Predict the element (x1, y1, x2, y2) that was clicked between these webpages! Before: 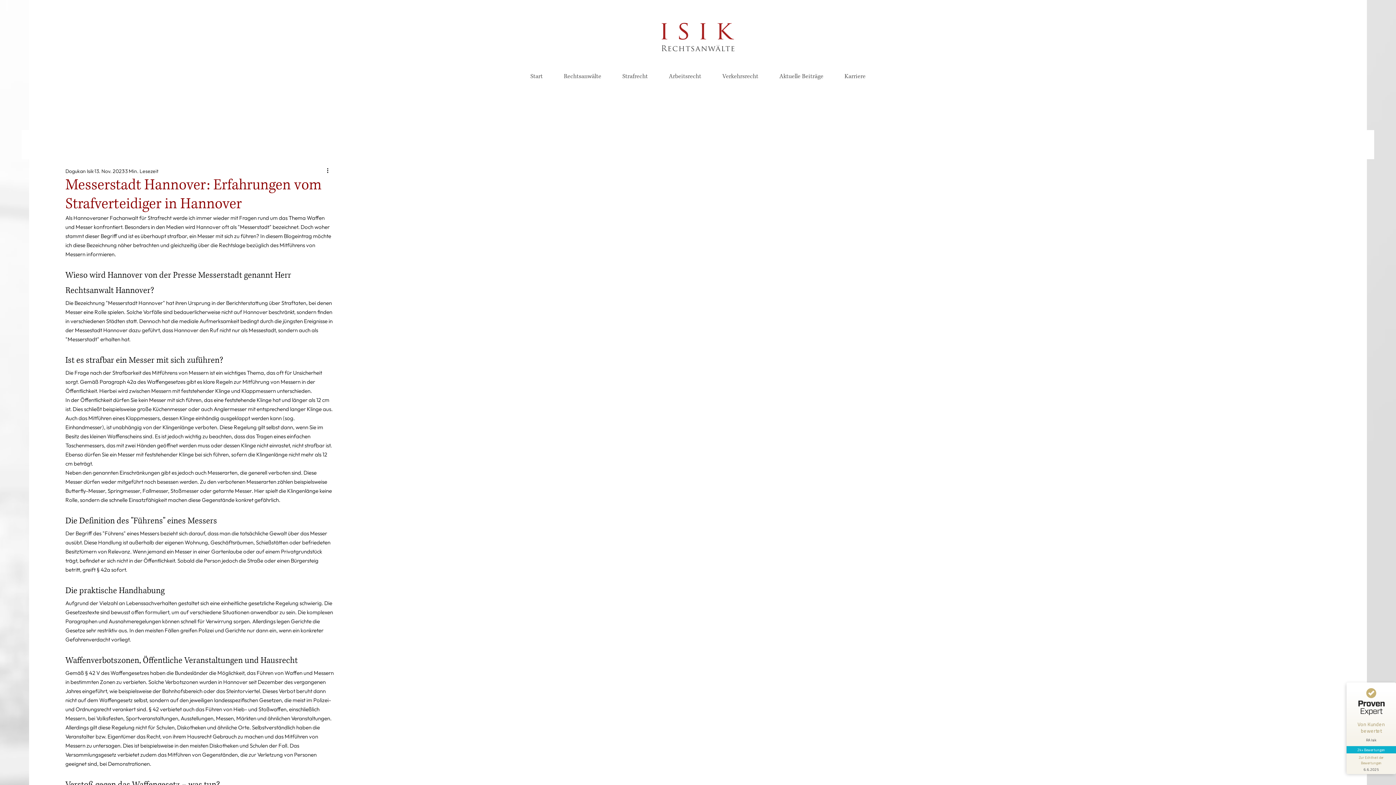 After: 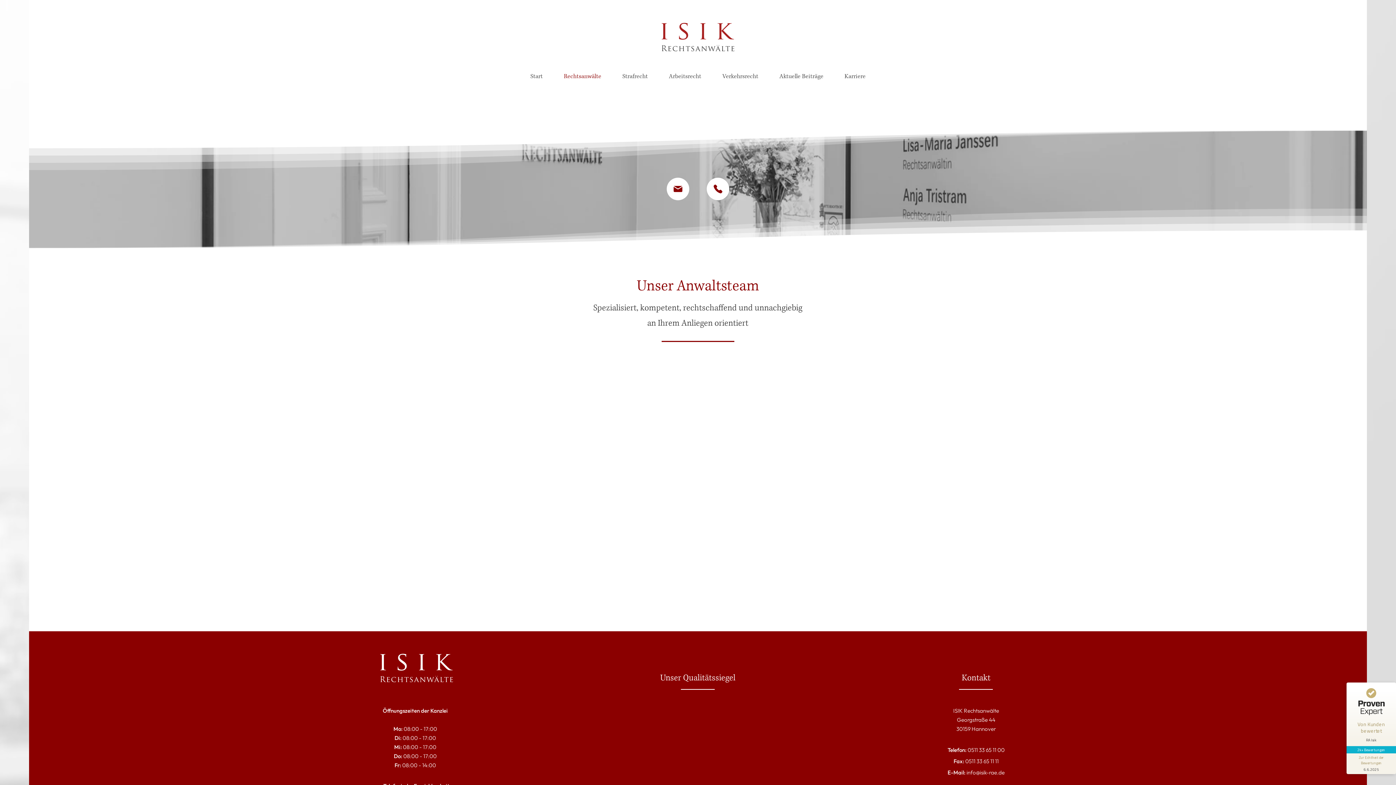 Action: bbox: (553, 67, 612, 85) label: Rechtsanwälte